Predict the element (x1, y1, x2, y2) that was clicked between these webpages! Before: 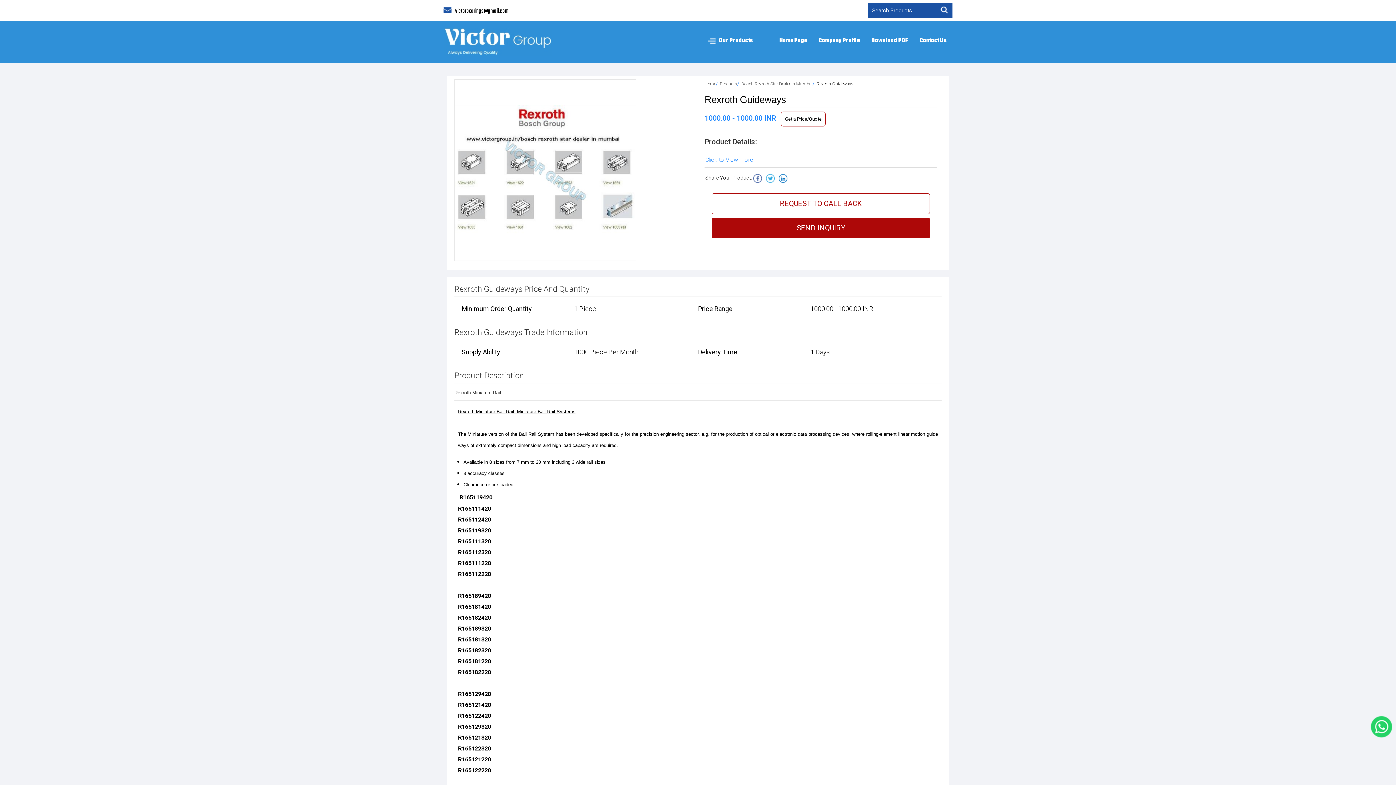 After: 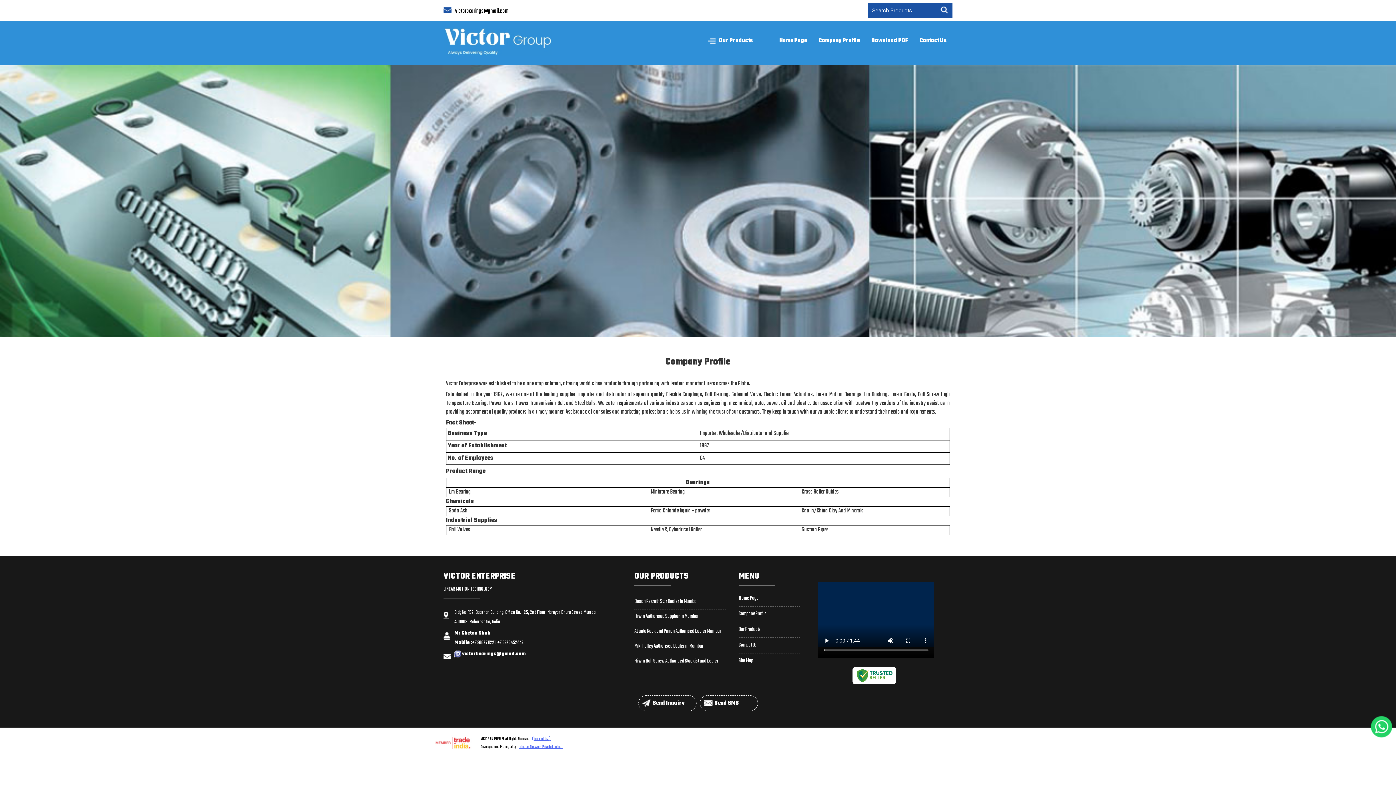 Action: bbox: (813, 32, 865, 49) label: Company Profile